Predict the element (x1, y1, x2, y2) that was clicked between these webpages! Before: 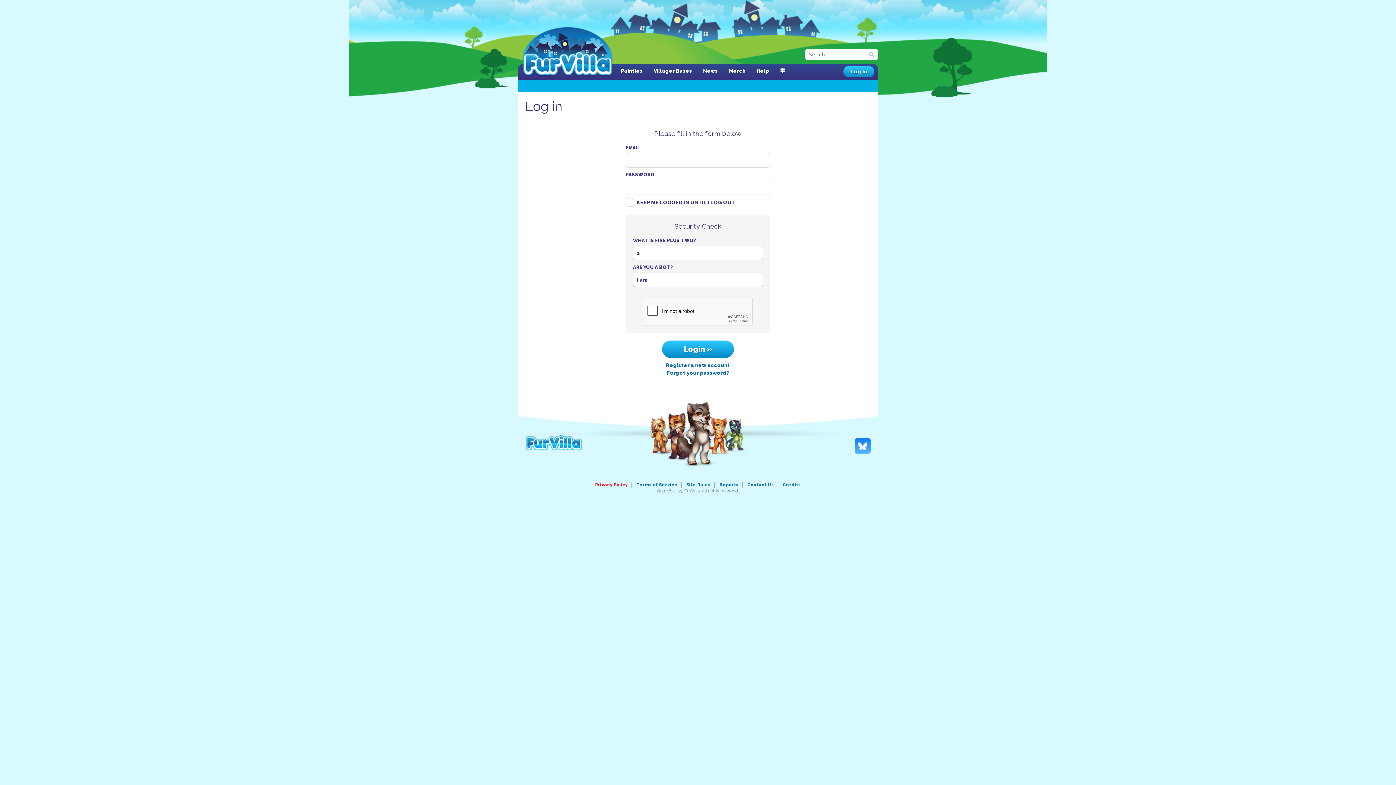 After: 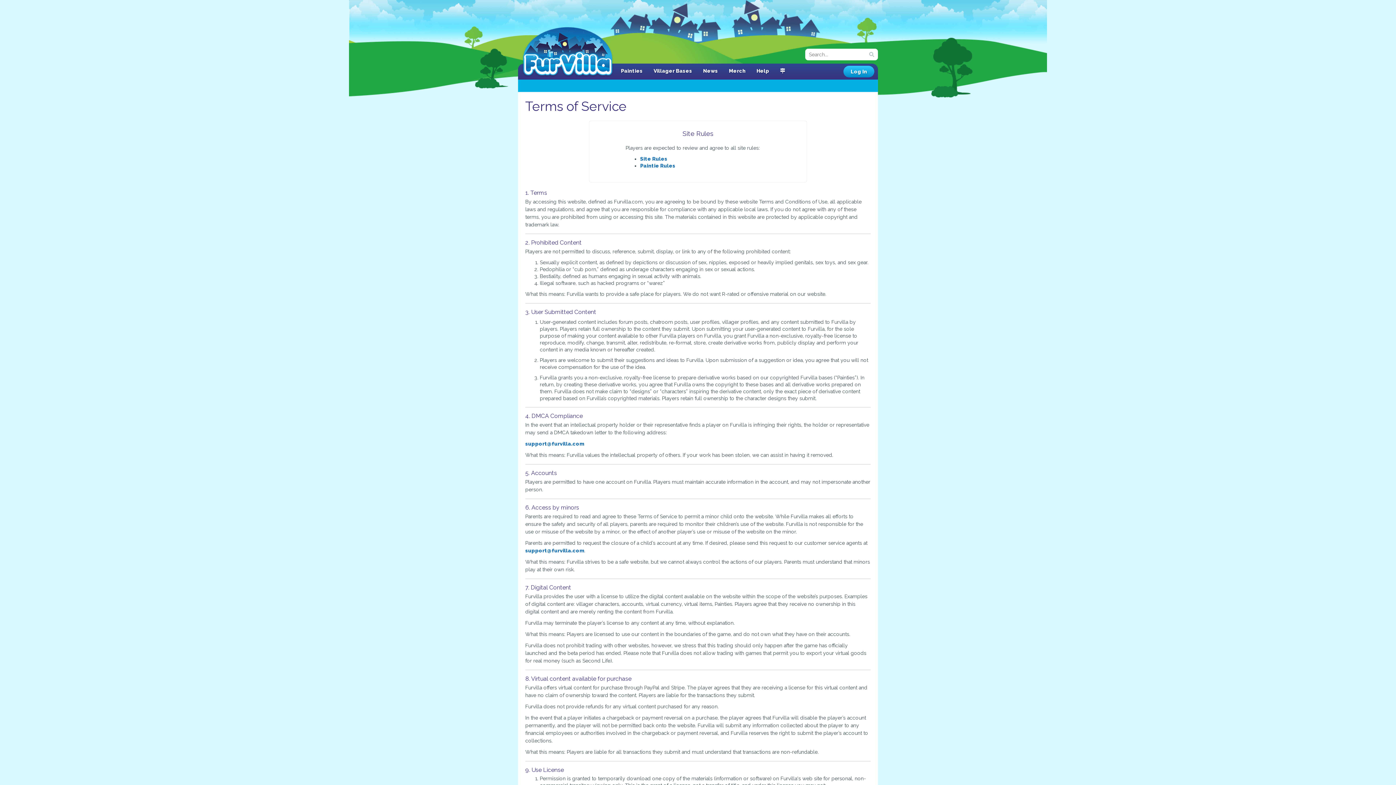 Action: bbox: (636, 482, 677, 487) label: Terms of Service